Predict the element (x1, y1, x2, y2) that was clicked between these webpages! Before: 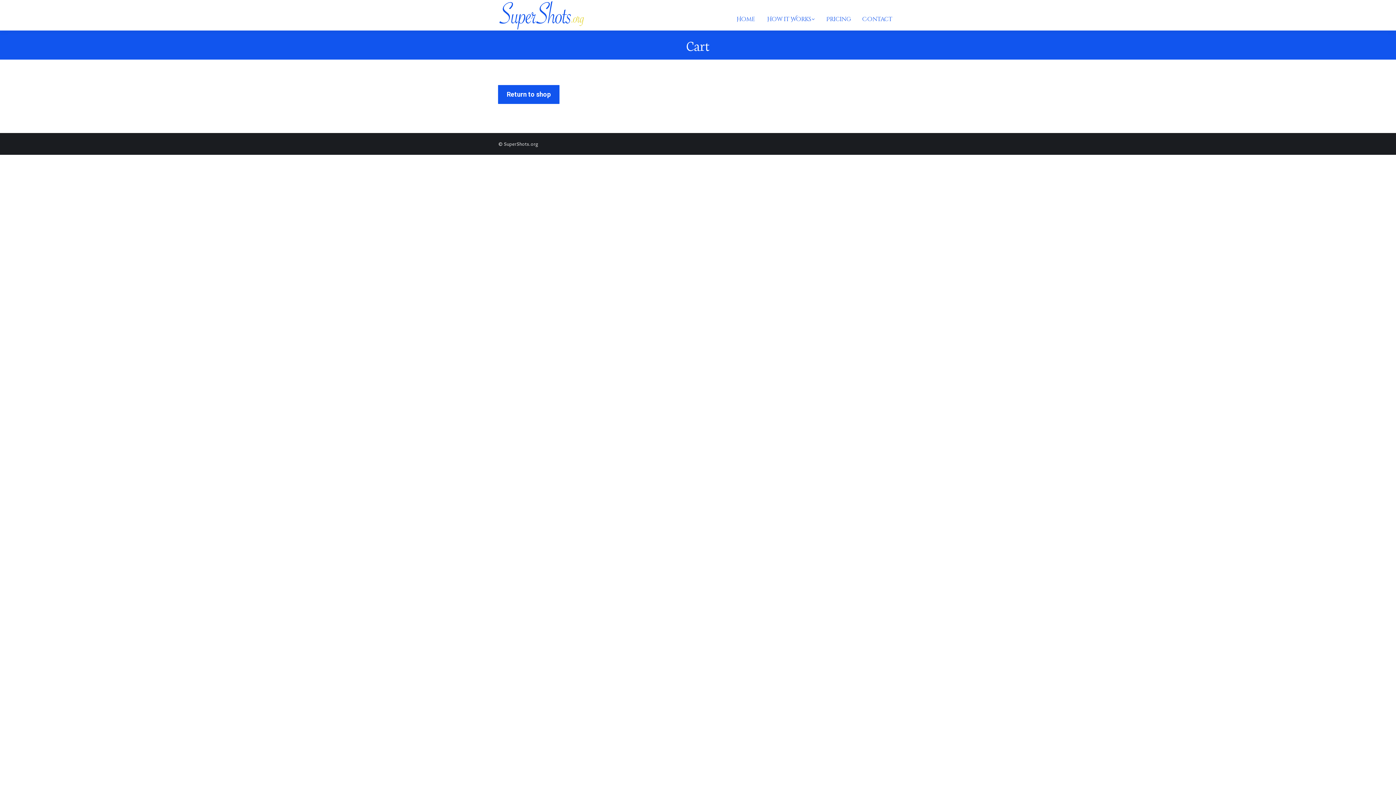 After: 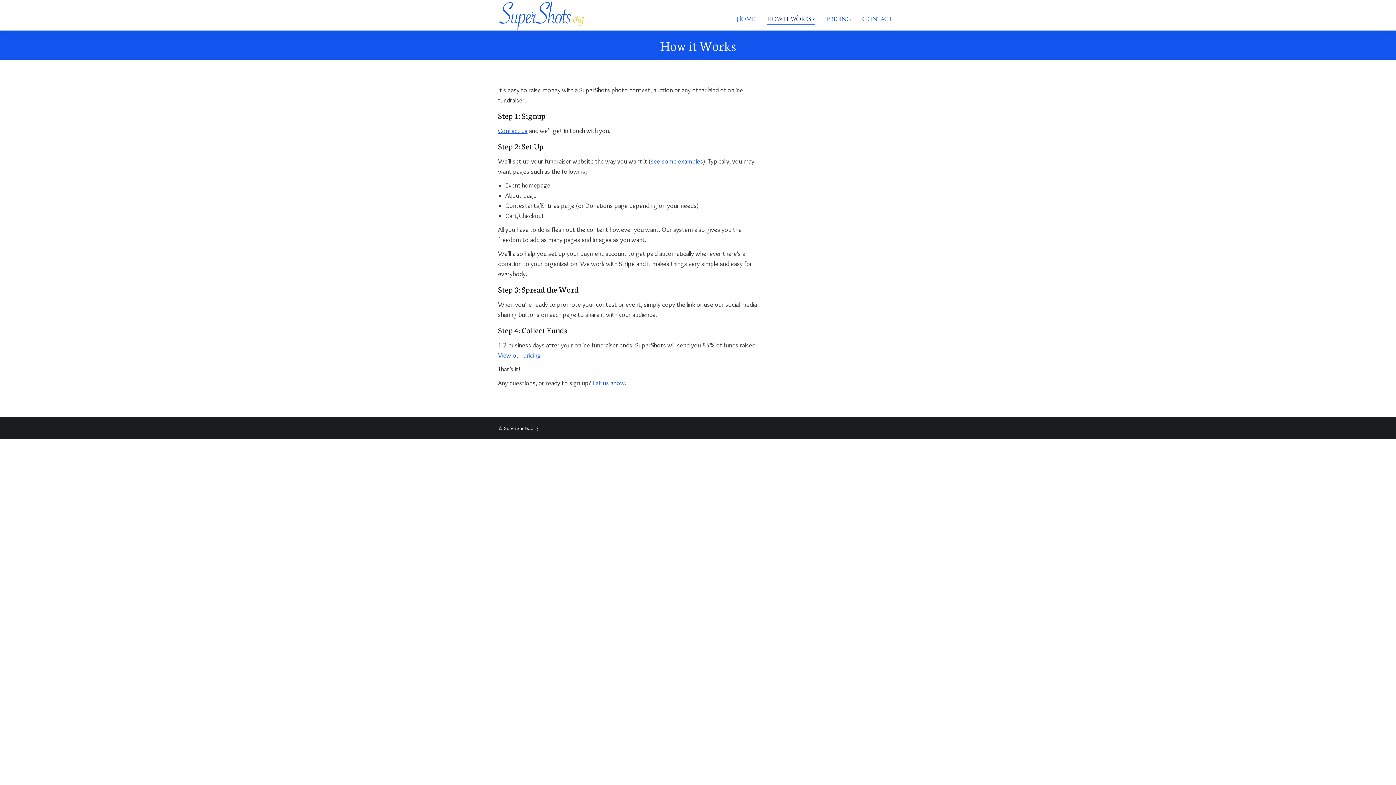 Action: bbox: (765, 8, 816, 29) label: How it Works